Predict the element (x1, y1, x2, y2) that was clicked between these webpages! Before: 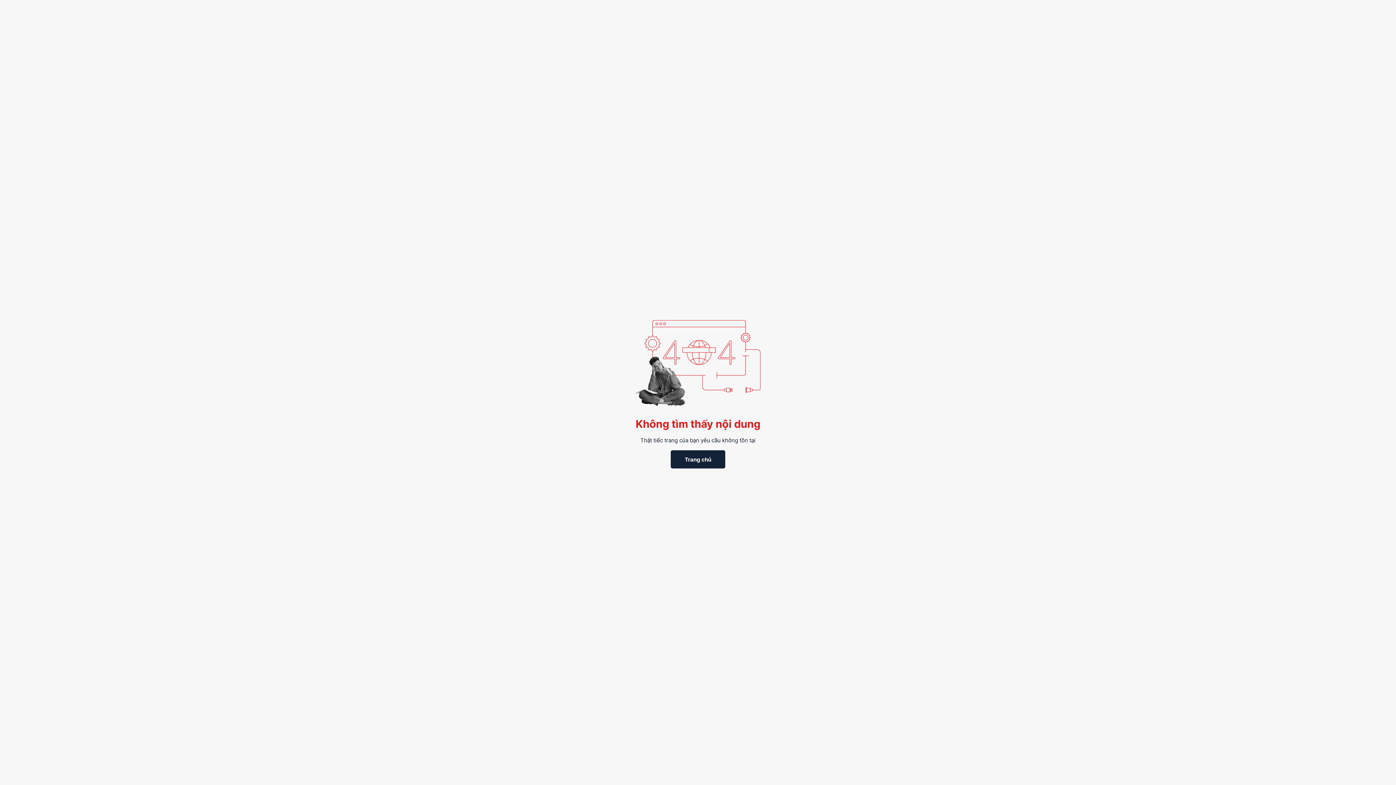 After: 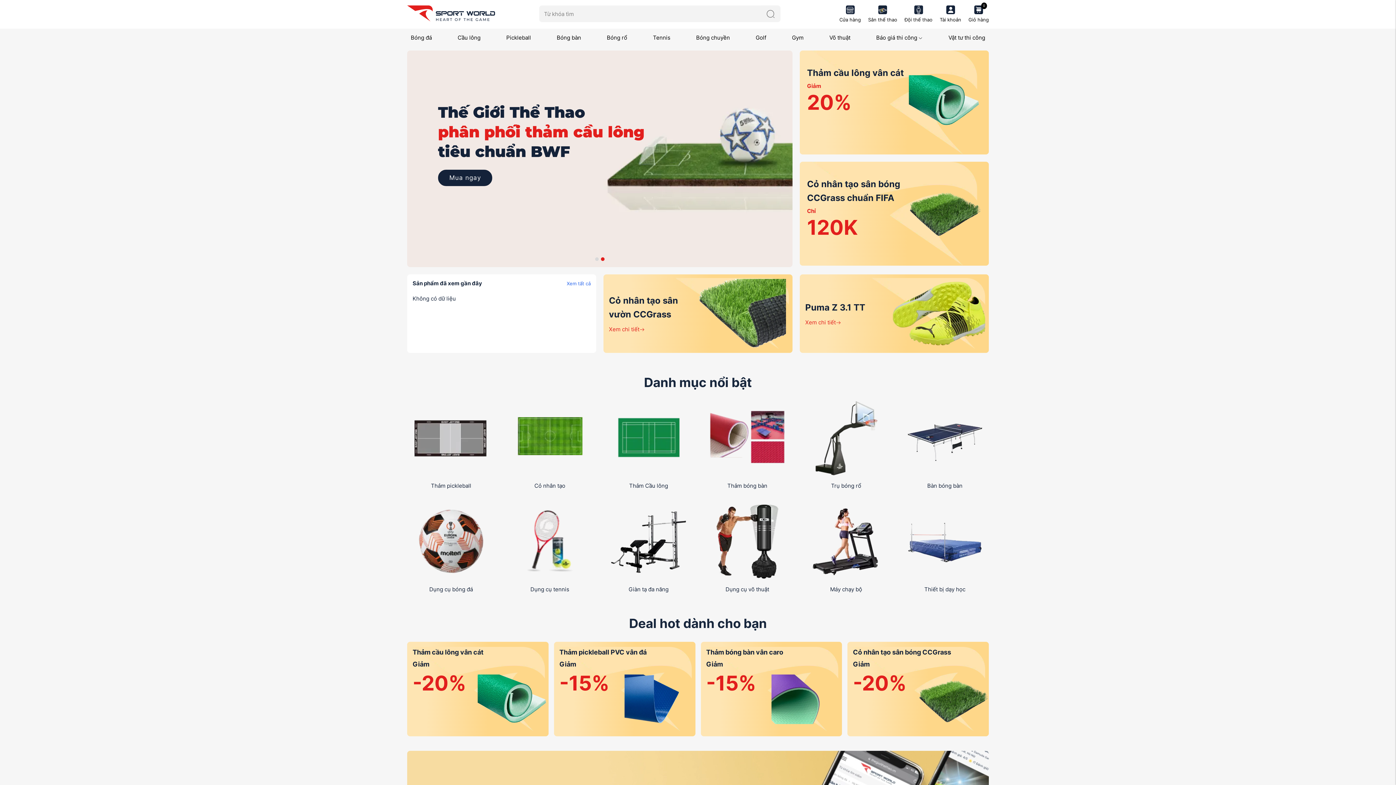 Action: bbox: (670, 450, 725, 468) label: Trang chủ